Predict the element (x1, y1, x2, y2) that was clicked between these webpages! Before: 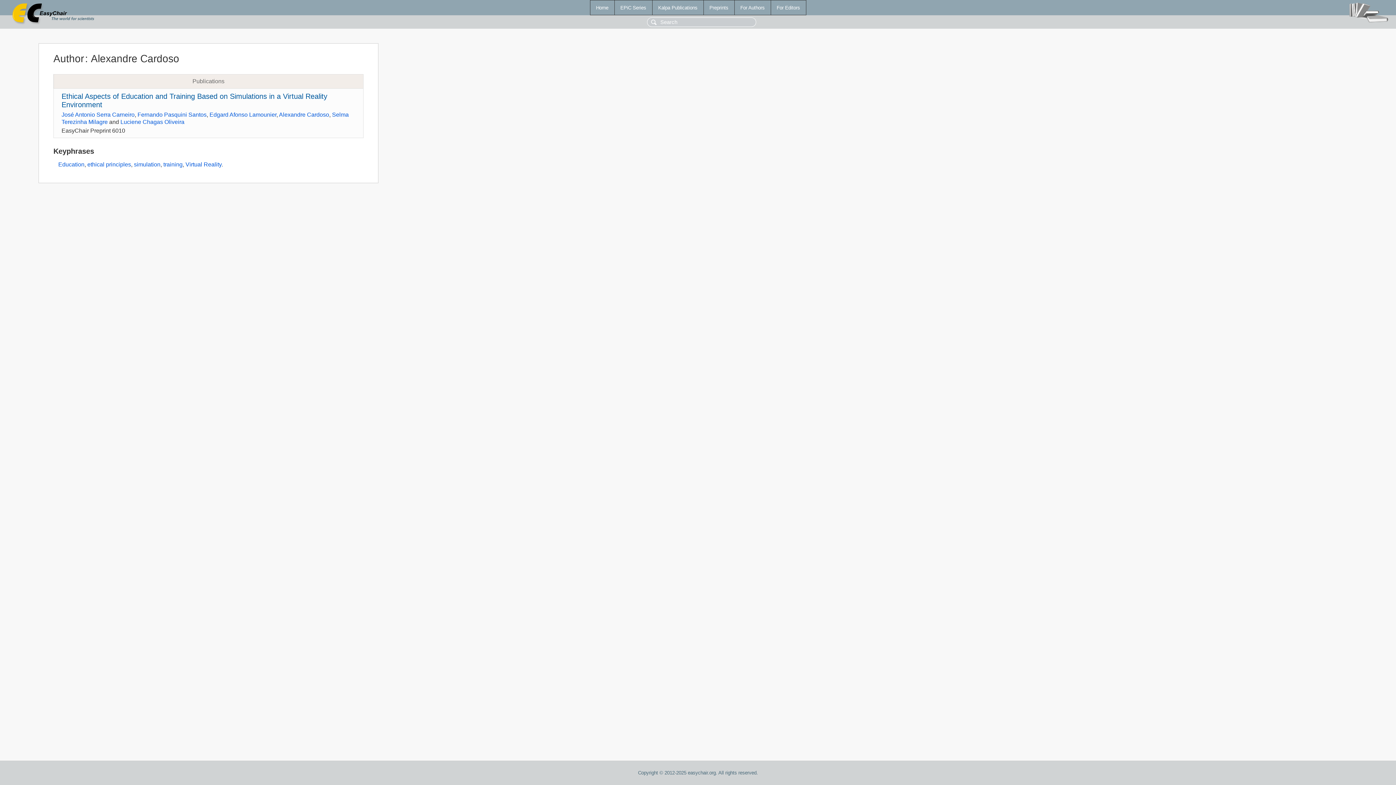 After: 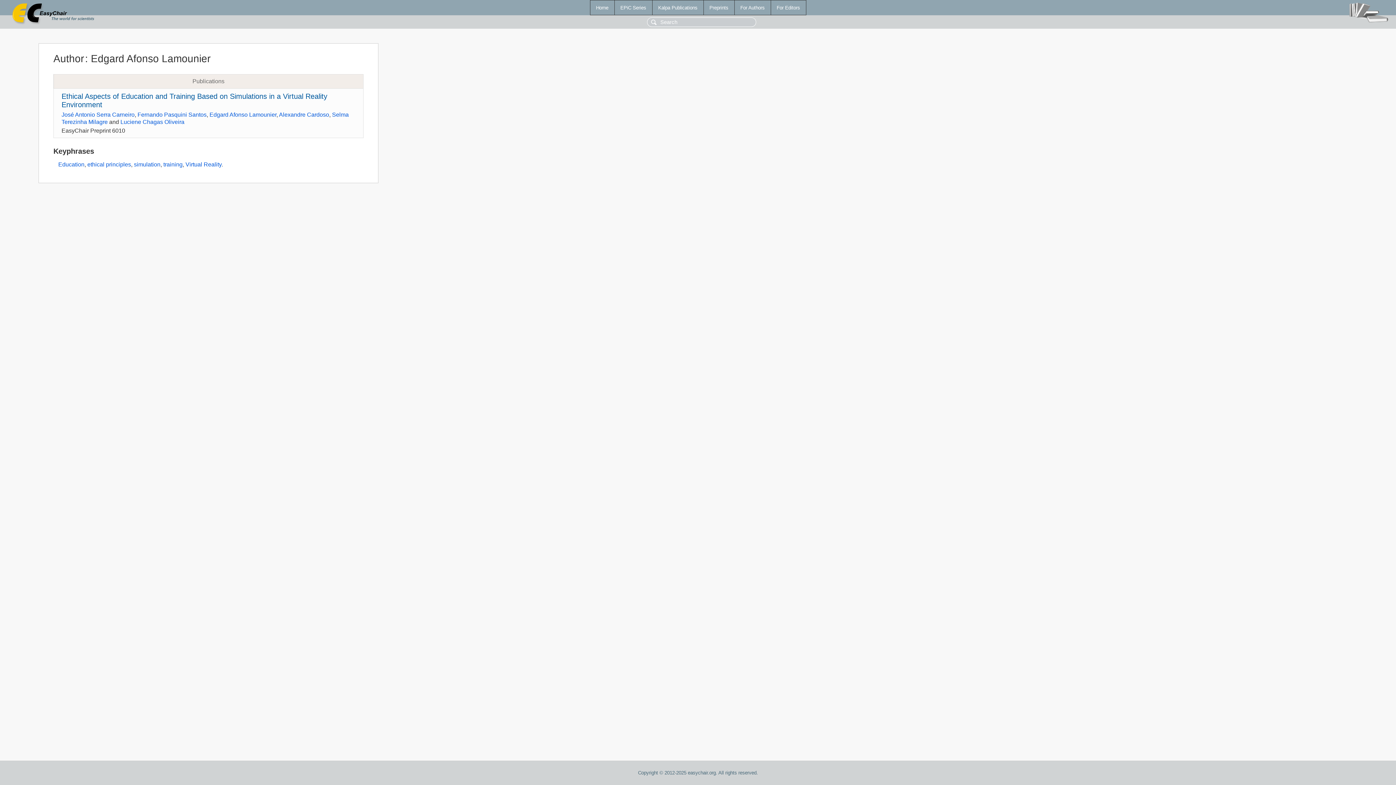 Action: label: Edgard Afonso Lamounier bbox: (209, 111, 276, 117)